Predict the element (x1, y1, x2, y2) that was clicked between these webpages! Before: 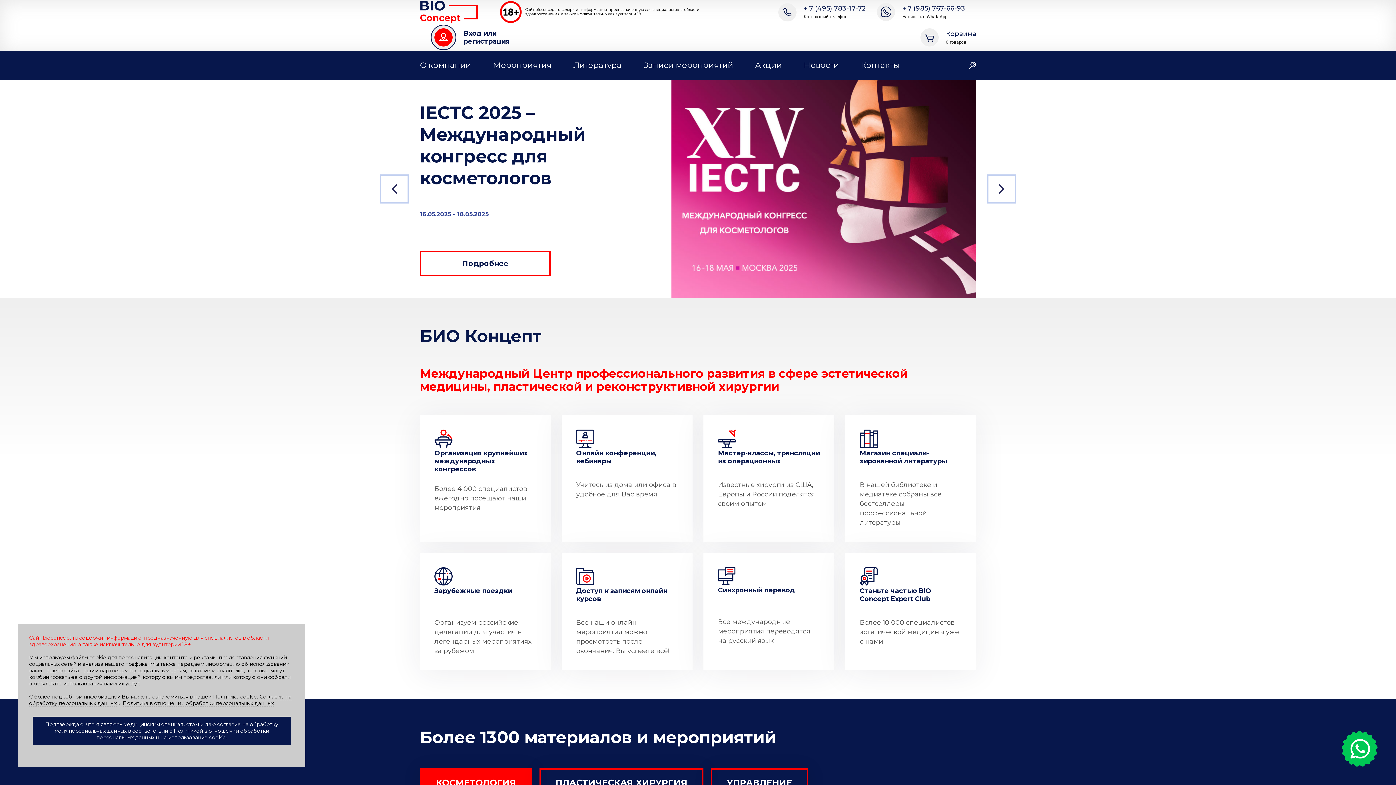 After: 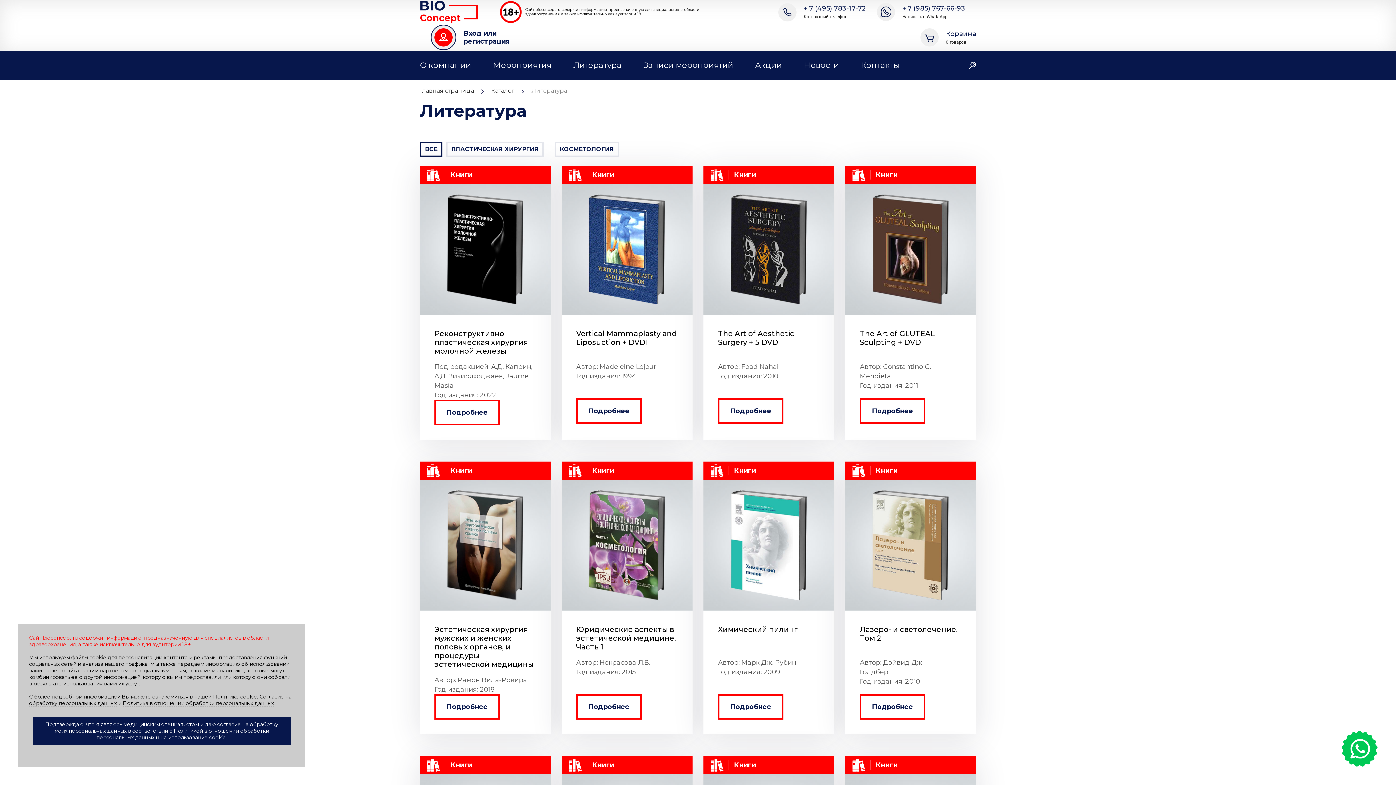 Action: label: Литература bbox: (573, 60, 621, 70)